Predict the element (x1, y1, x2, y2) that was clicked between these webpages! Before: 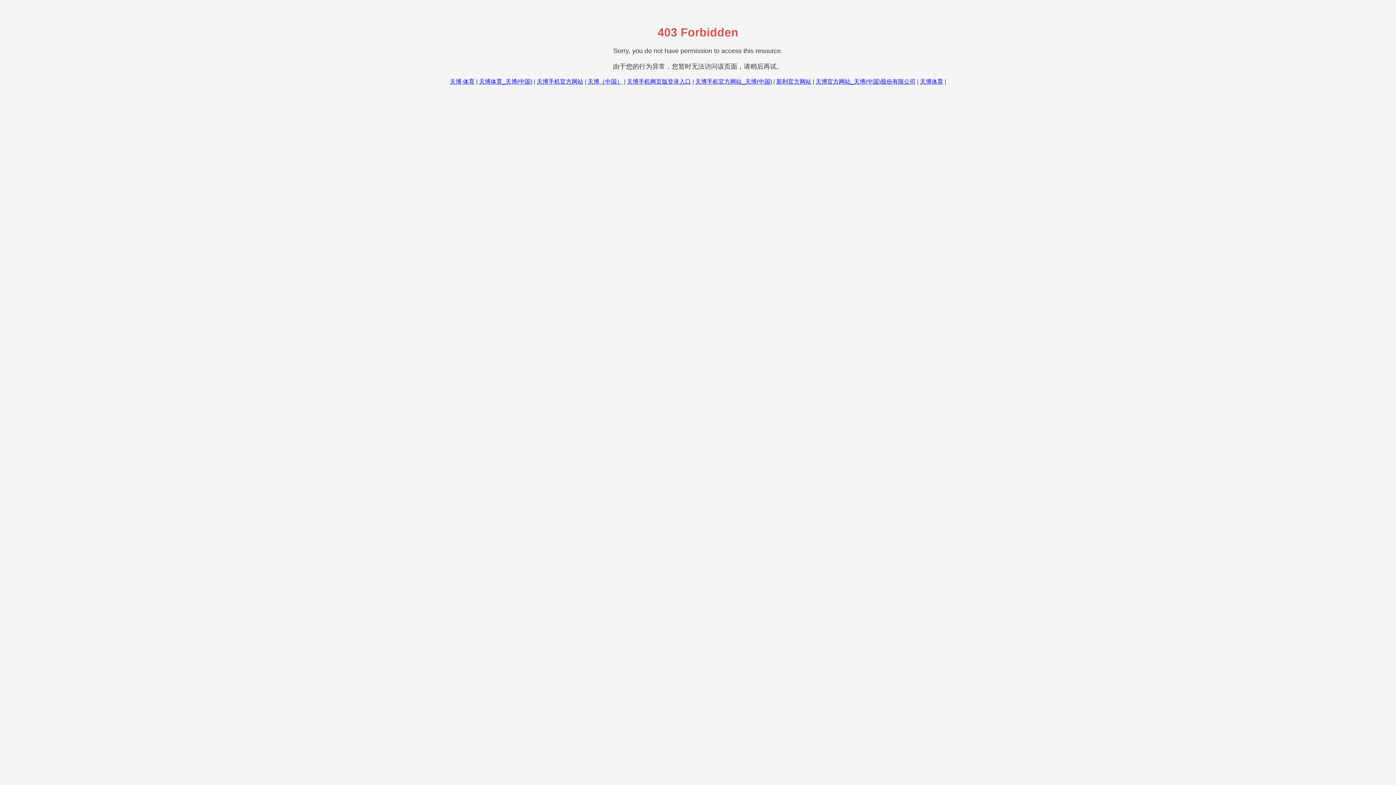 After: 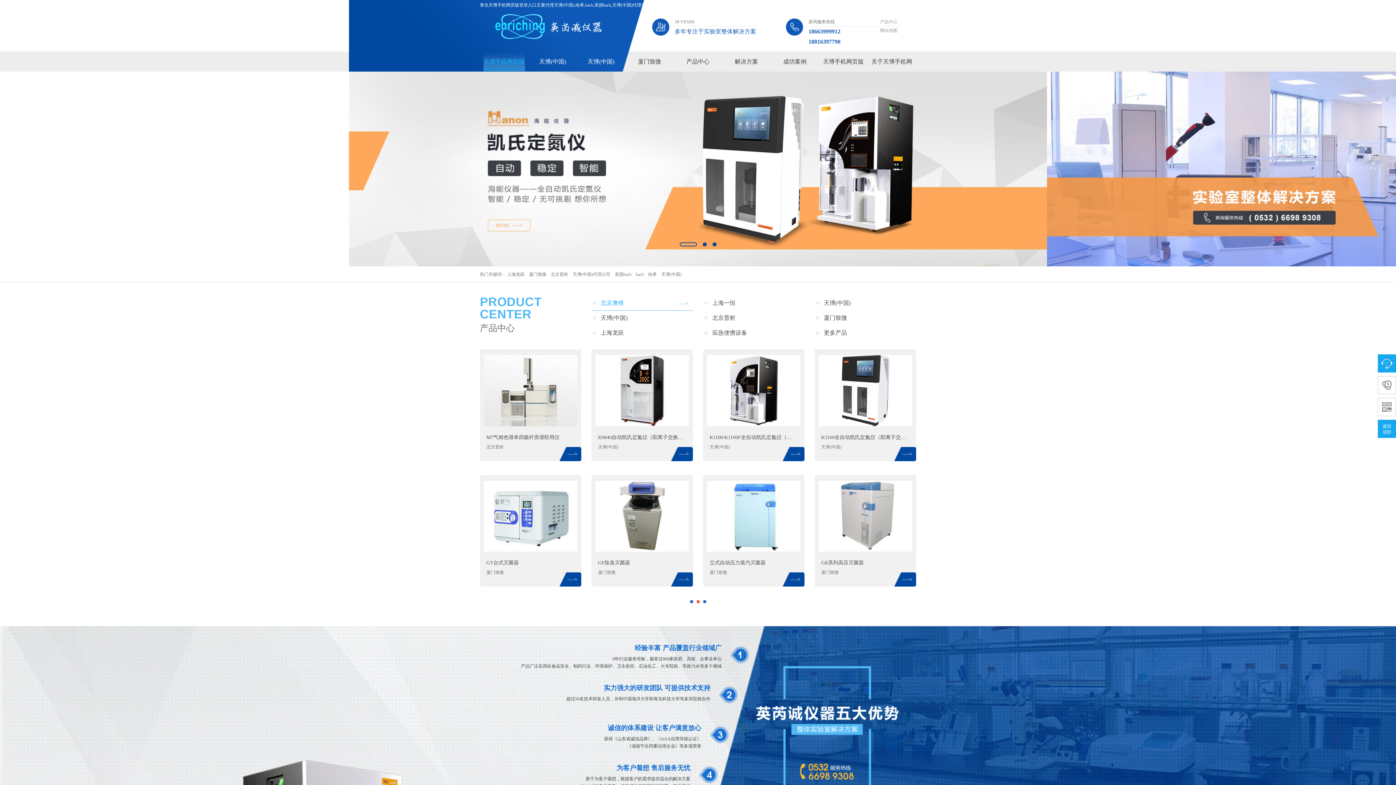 Action: bbox: (627, 78, 691, 84) label: 天博手机网页版登录入口